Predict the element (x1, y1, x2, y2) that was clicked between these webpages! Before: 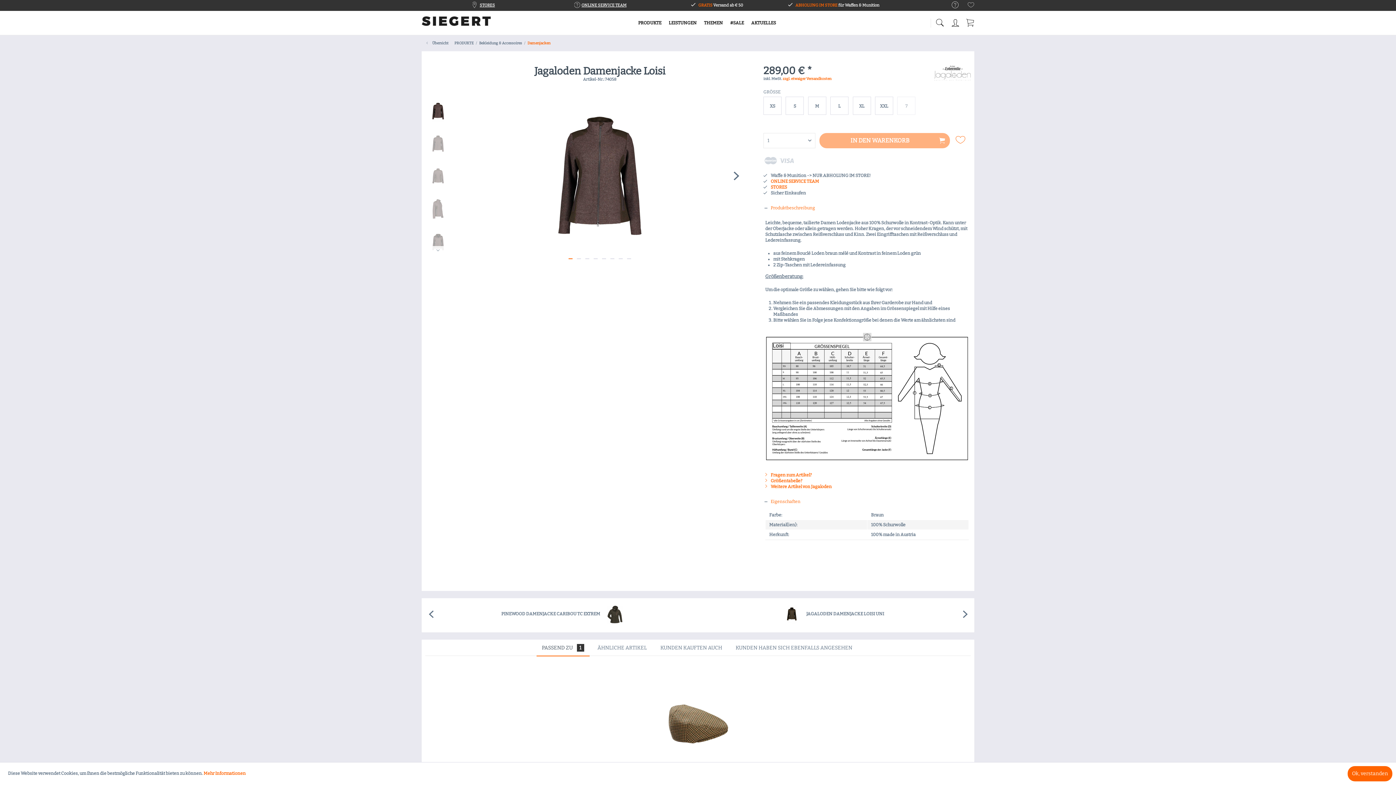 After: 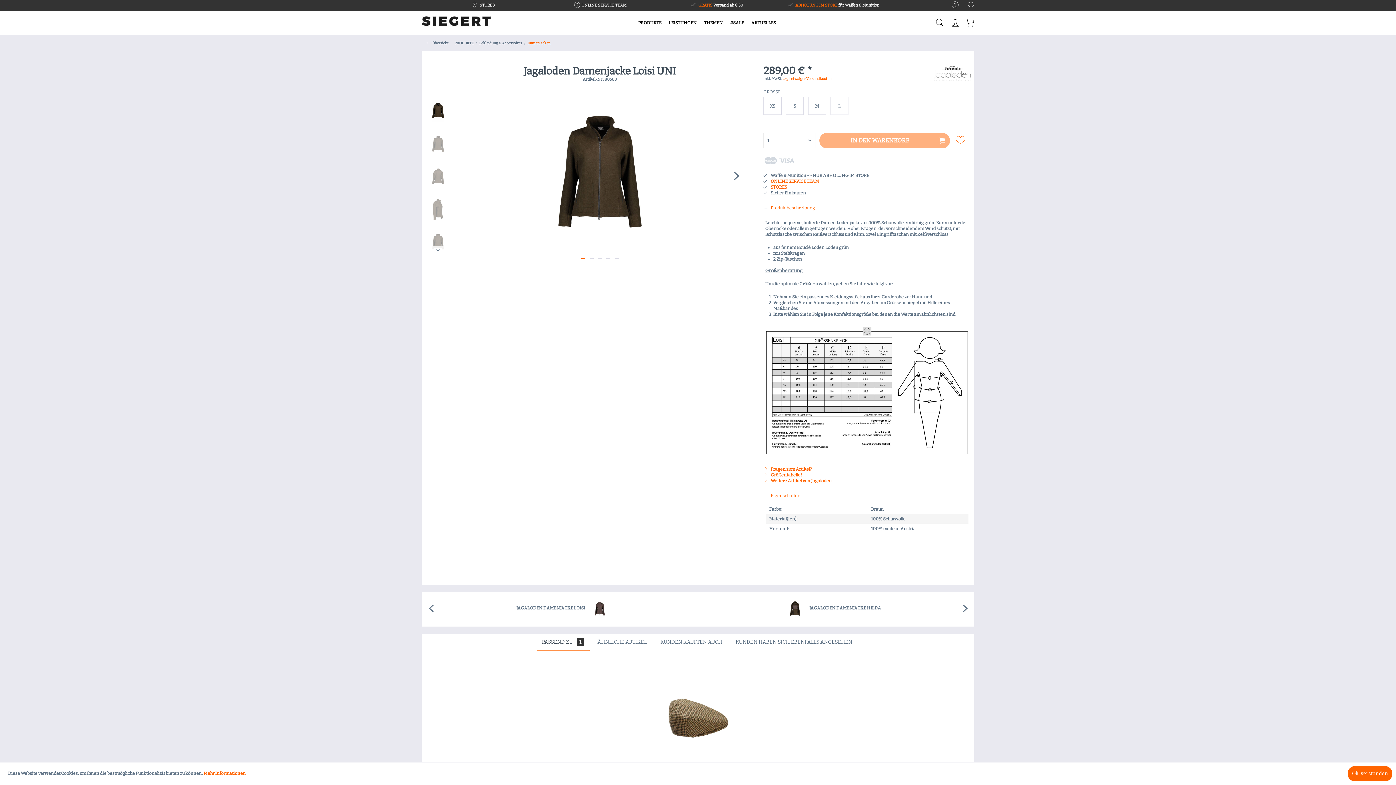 Action: label: JAGALODEN DAMENJACKE LOISI UNI bbox: (698, 598, 974, 632)